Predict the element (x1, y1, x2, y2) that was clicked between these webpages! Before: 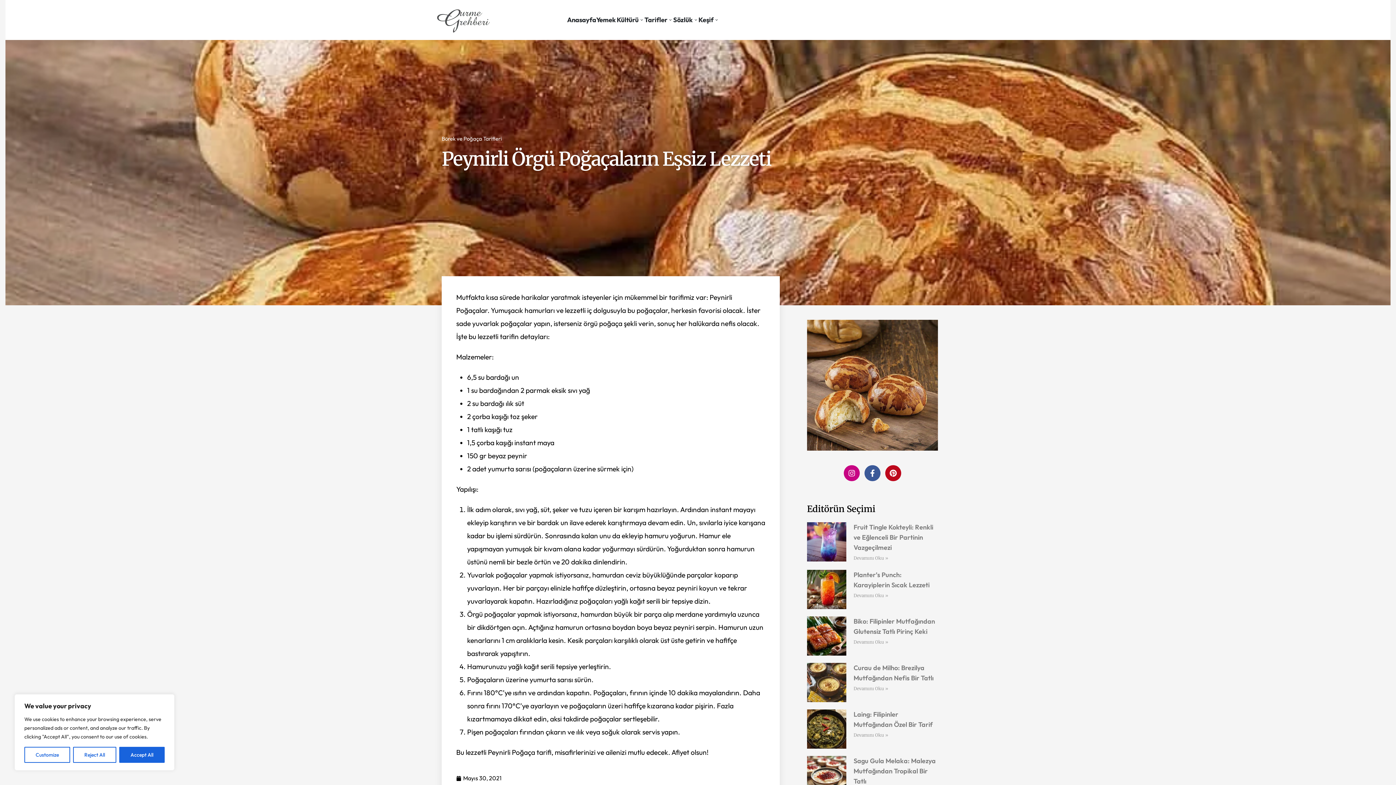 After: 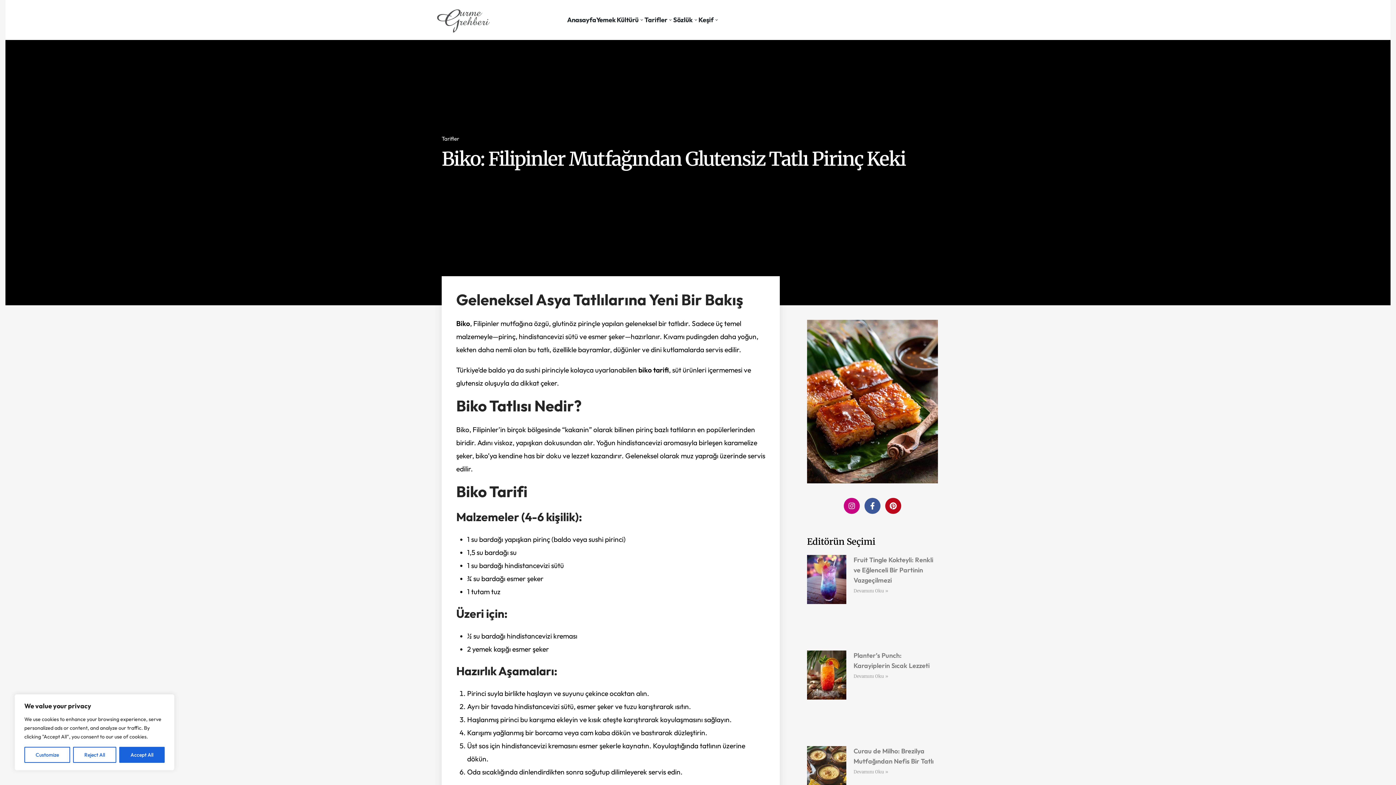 Action: label: Read more about Biko: Filipinler Mutfağından Glutensiz Tatlı Pirinç Keki bbox: (853, 639, 888, 645)